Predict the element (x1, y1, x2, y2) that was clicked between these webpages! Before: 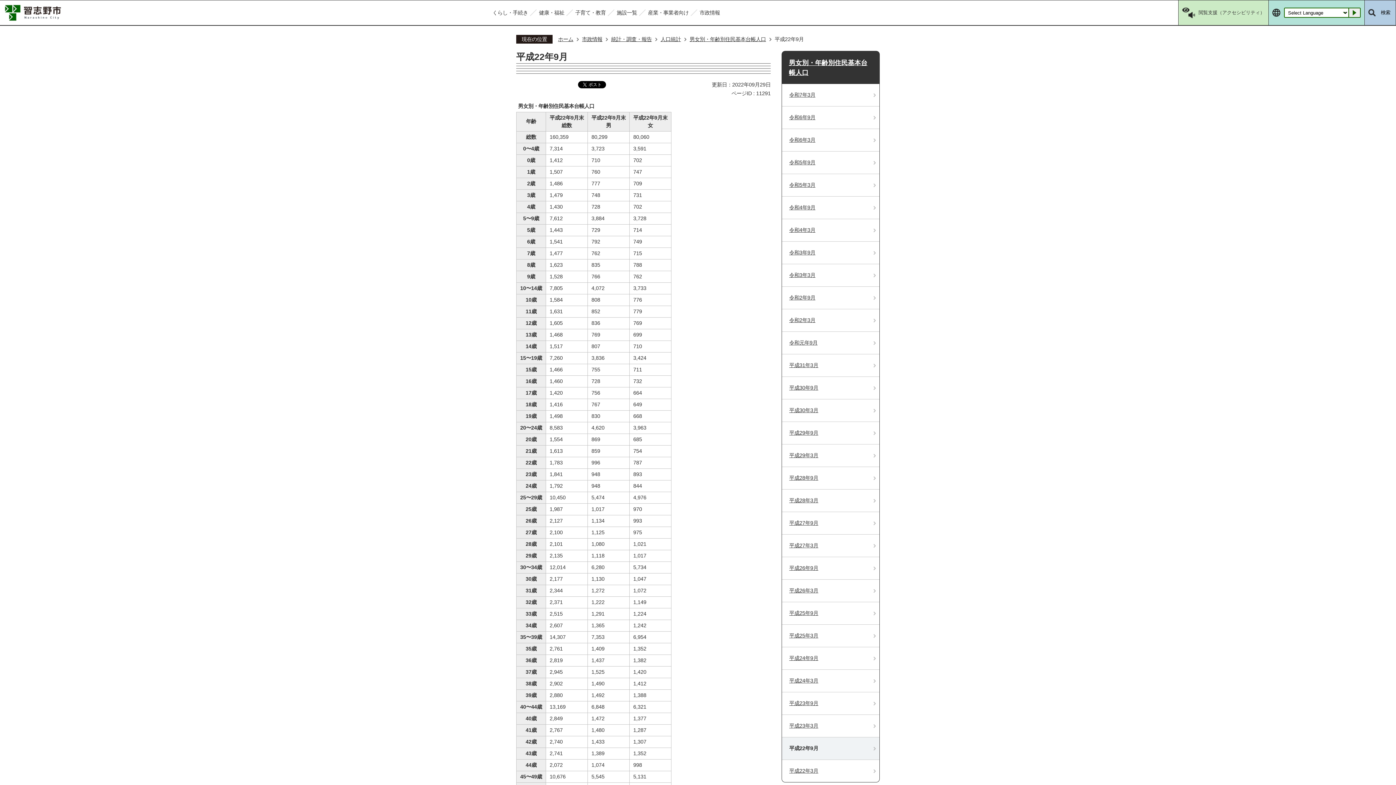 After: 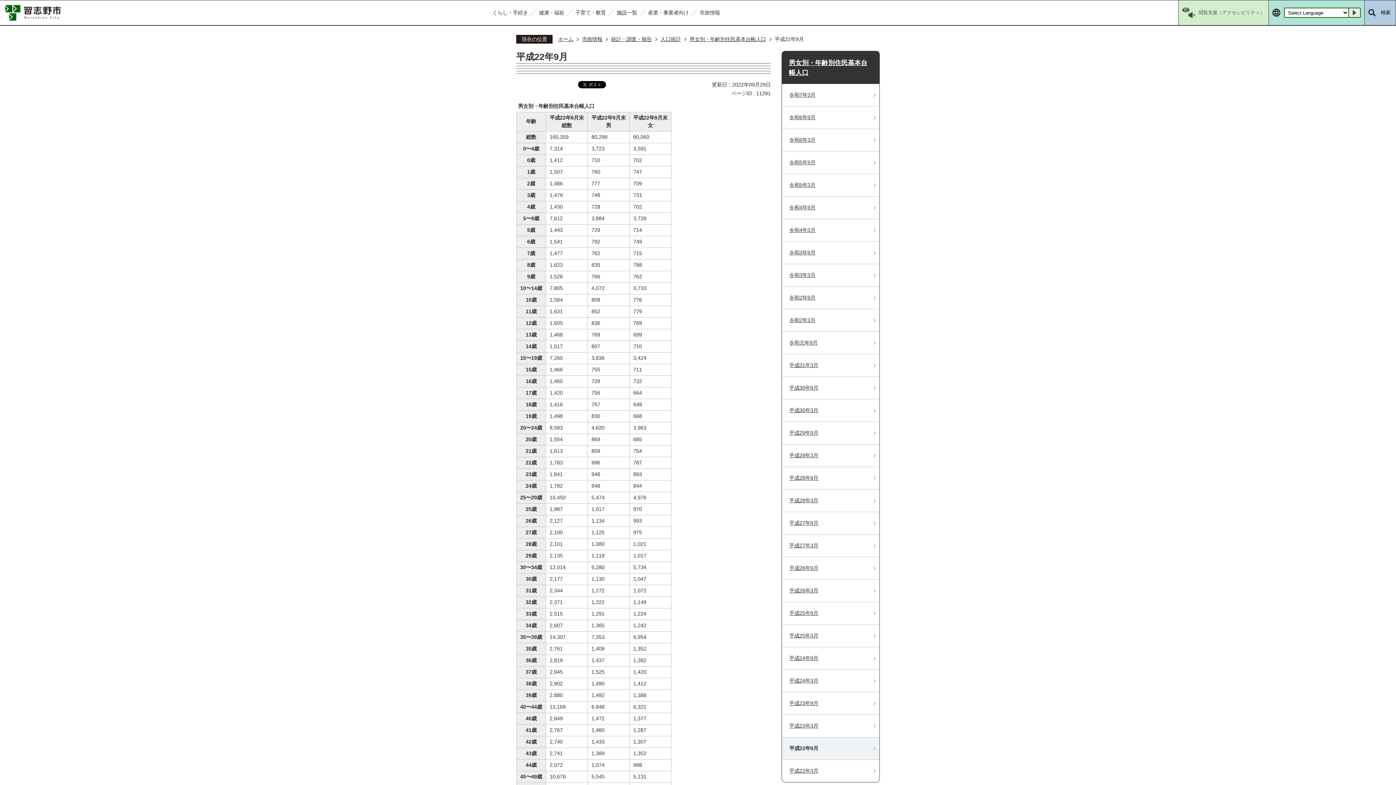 Action: label: 閲覧支援（アクセシビリティ） bbox: (1178, 0, 1268, 25)